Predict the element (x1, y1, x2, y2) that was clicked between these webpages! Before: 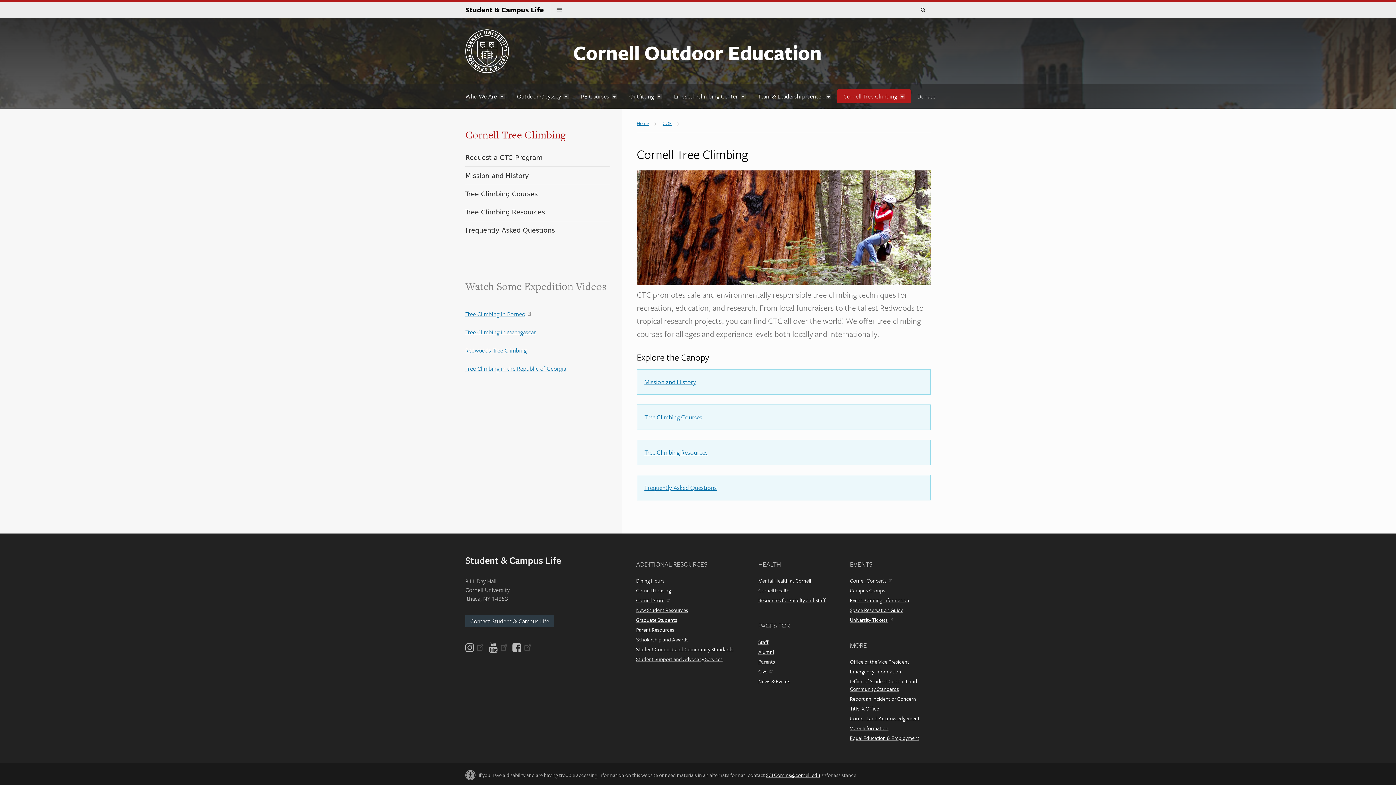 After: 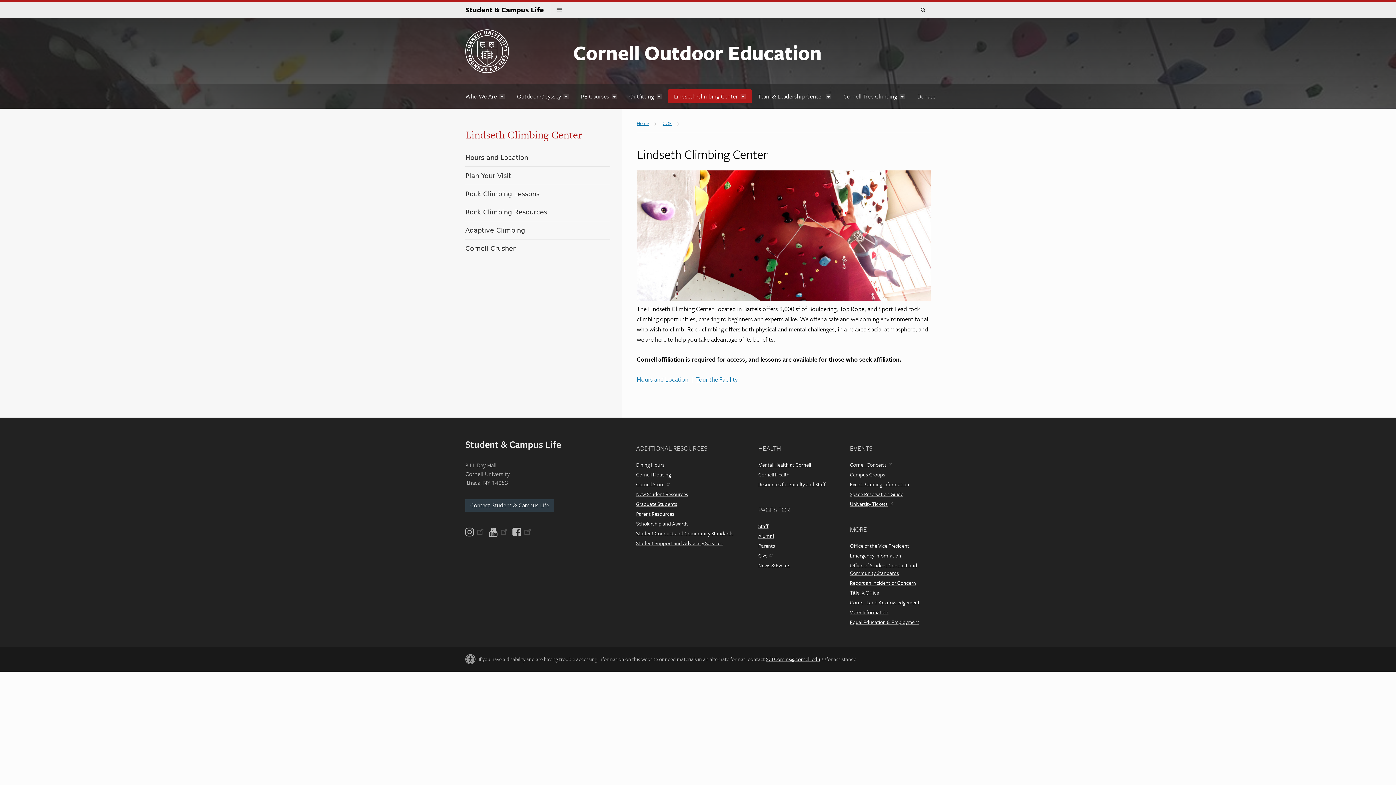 Action: label: Lindseth Climbing Center bbox: (668, 89, 752, 103)